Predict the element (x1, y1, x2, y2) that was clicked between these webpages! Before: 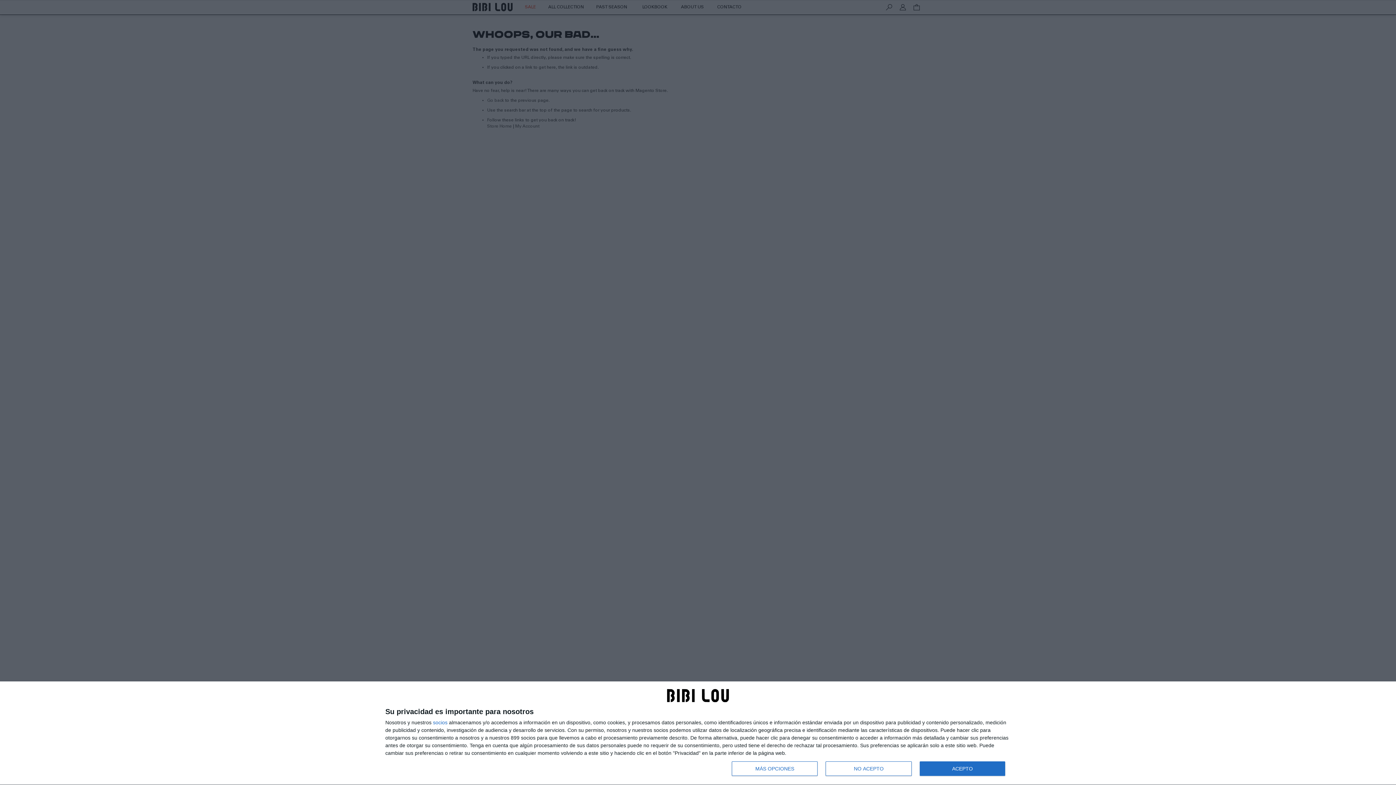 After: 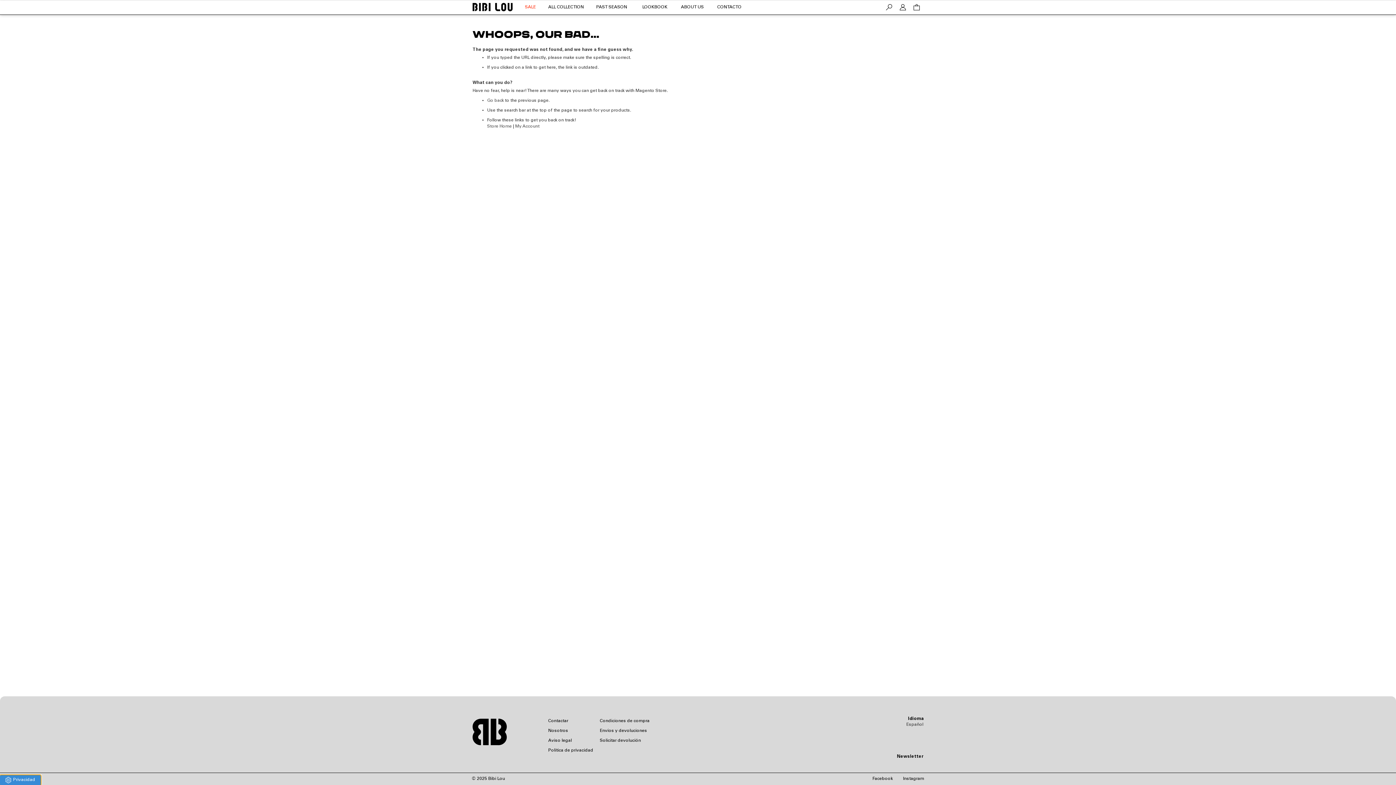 Action: label: ACEPTO bbox: (919, 761, 1005, 776)